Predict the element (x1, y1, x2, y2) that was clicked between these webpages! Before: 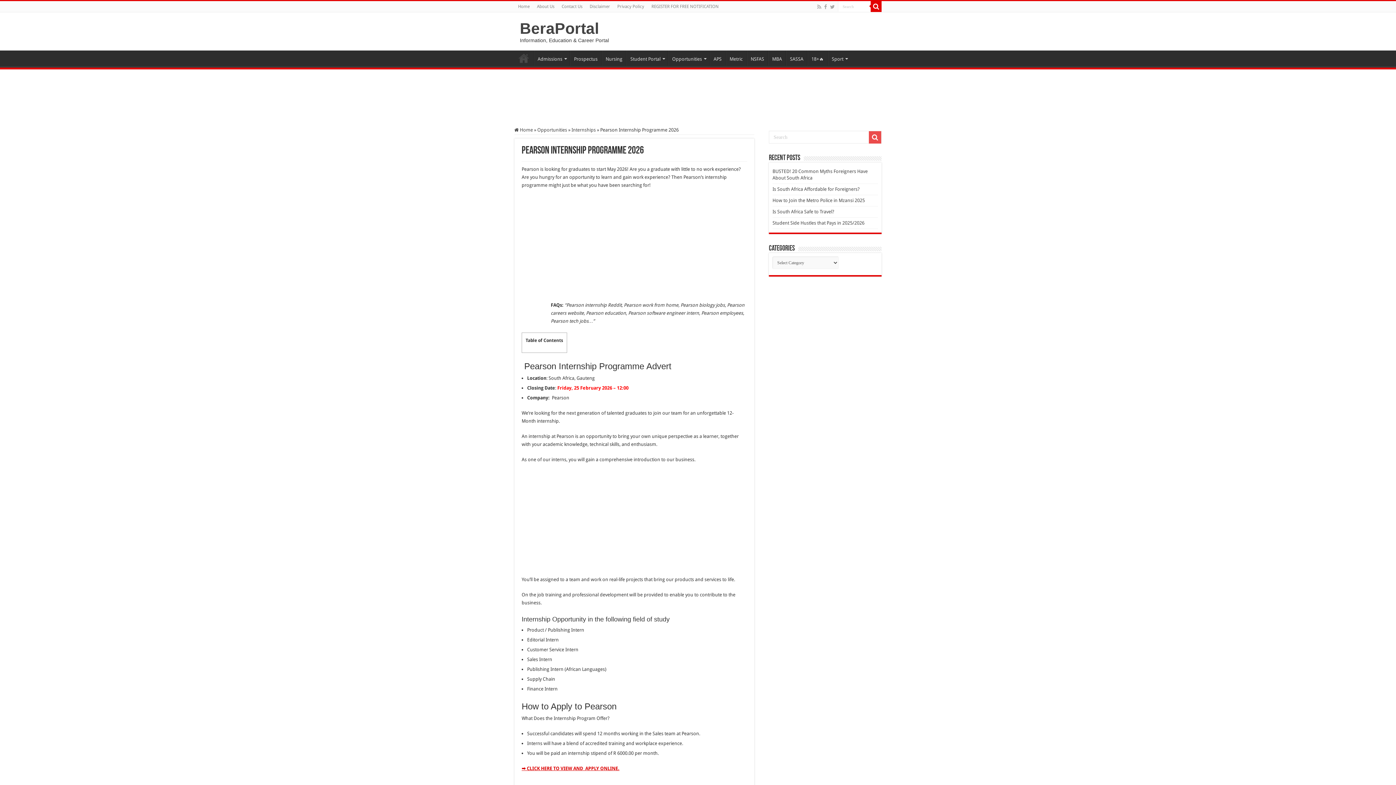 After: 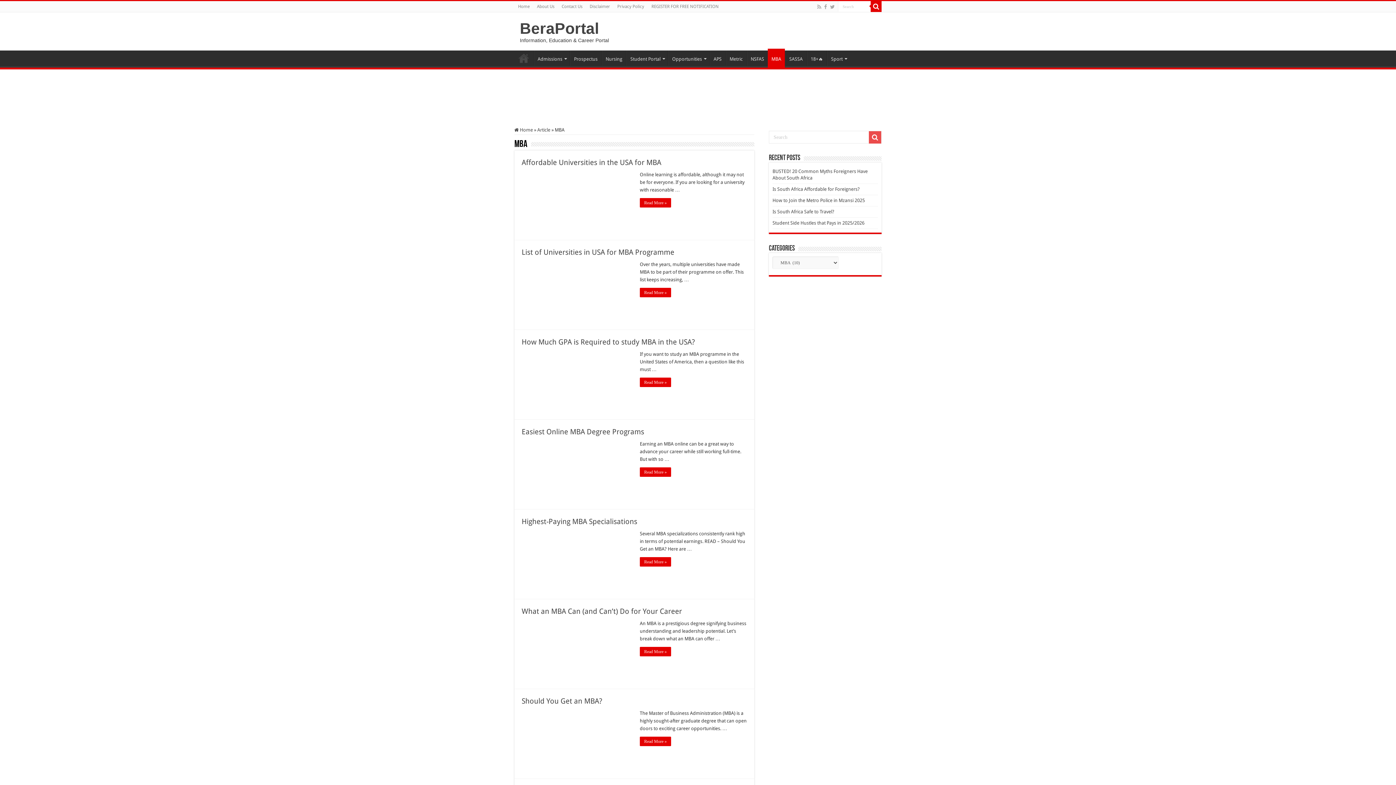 Action: label: MBA bbox: (768, 50, 785, 65)